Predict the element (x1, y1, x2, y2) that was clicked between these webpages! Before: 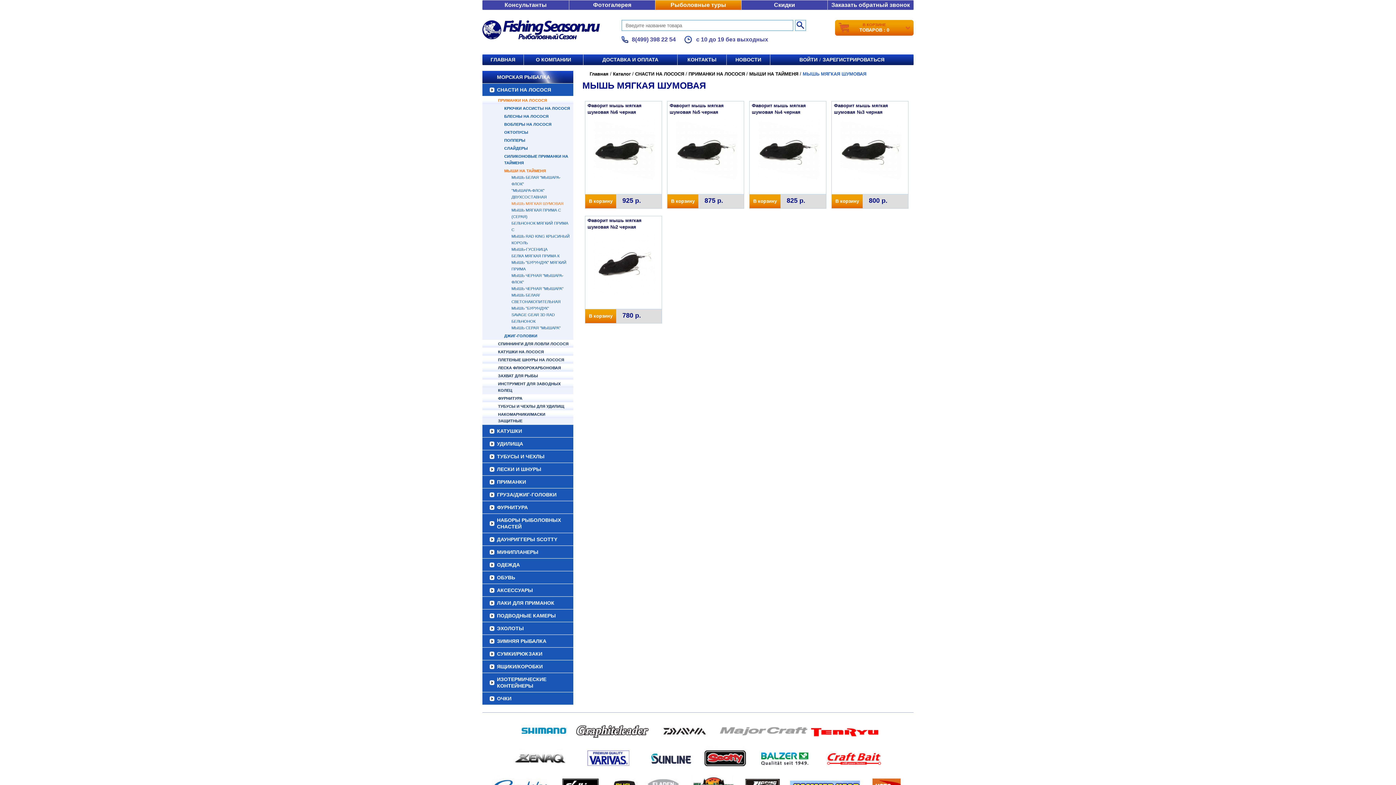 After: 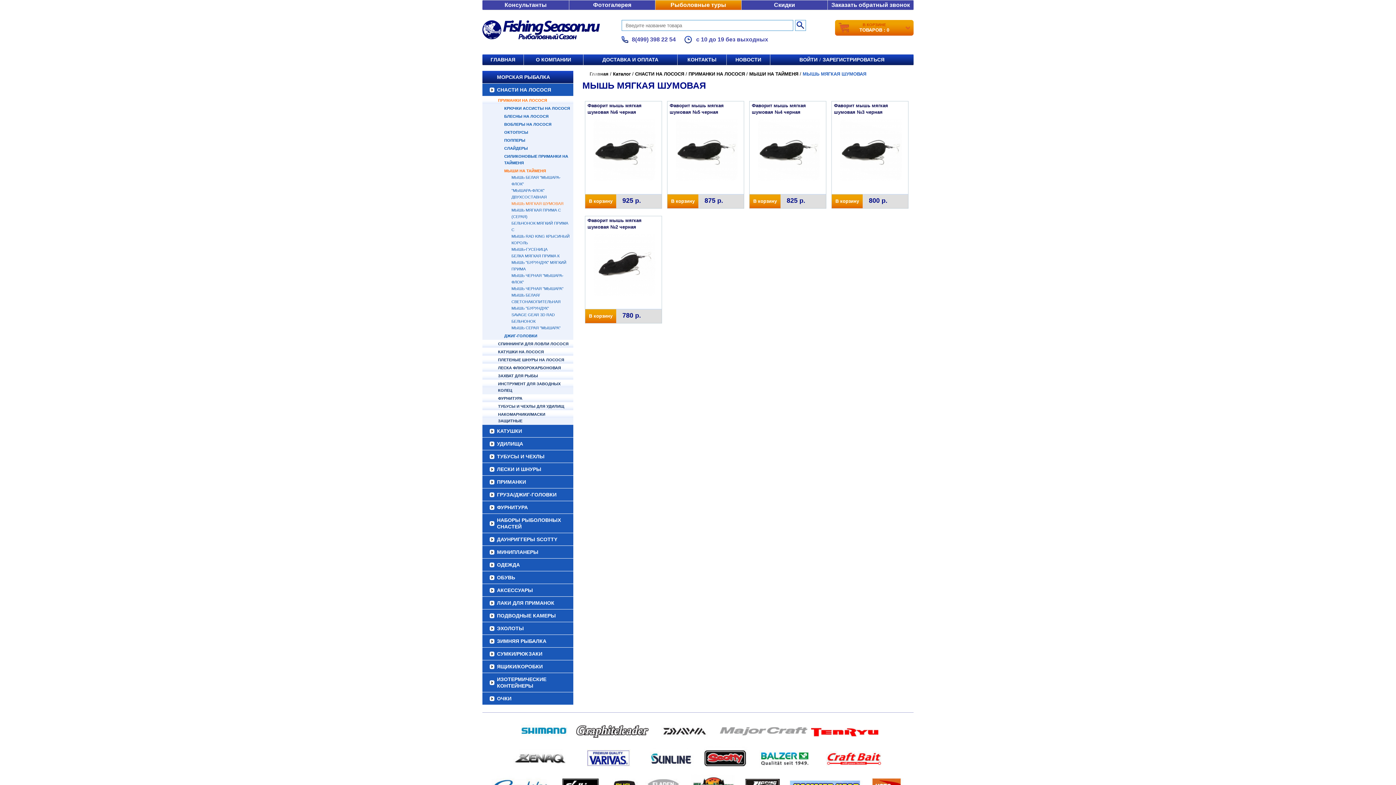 Action: label: МЫШЬ МЯГКАЯ ШУМОВАЯ bbox: (511, 201, 563, 205)